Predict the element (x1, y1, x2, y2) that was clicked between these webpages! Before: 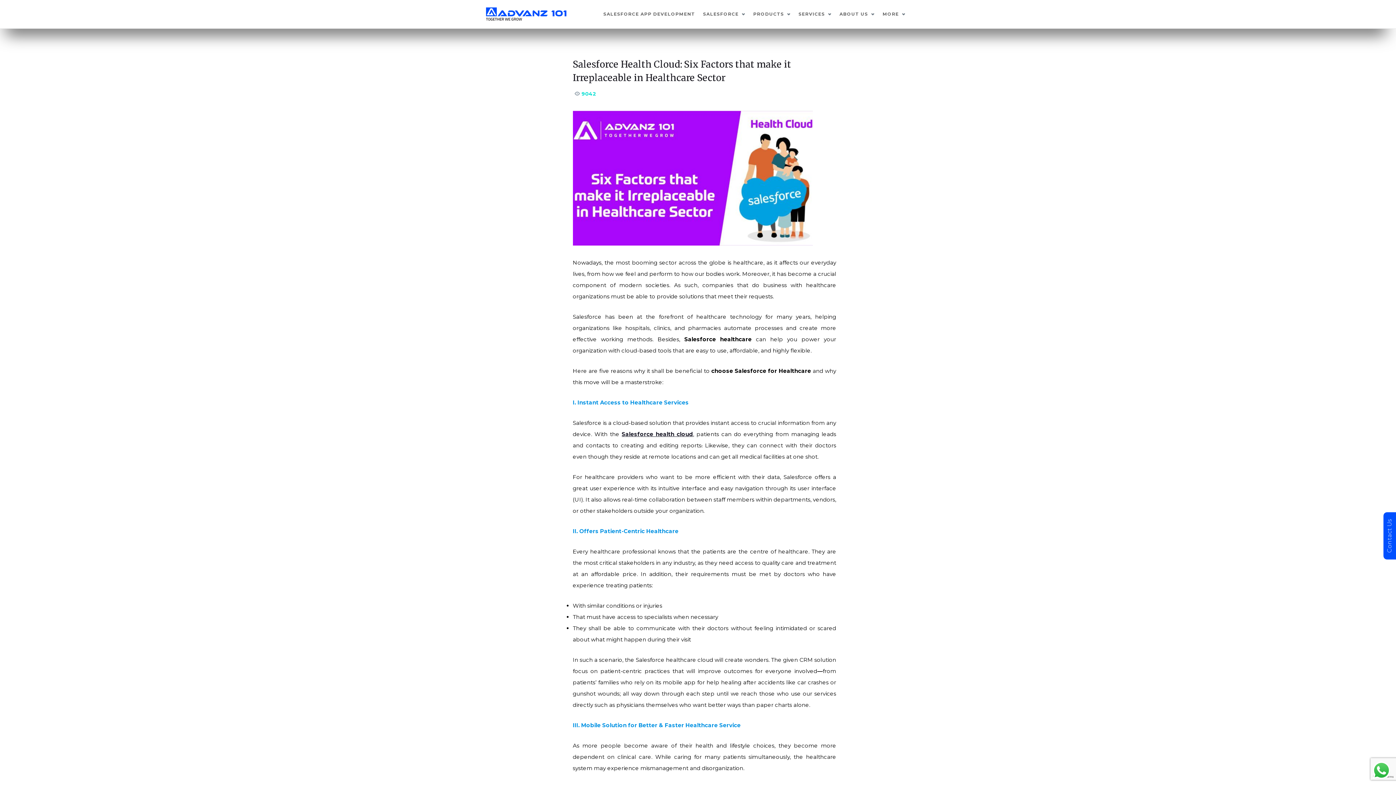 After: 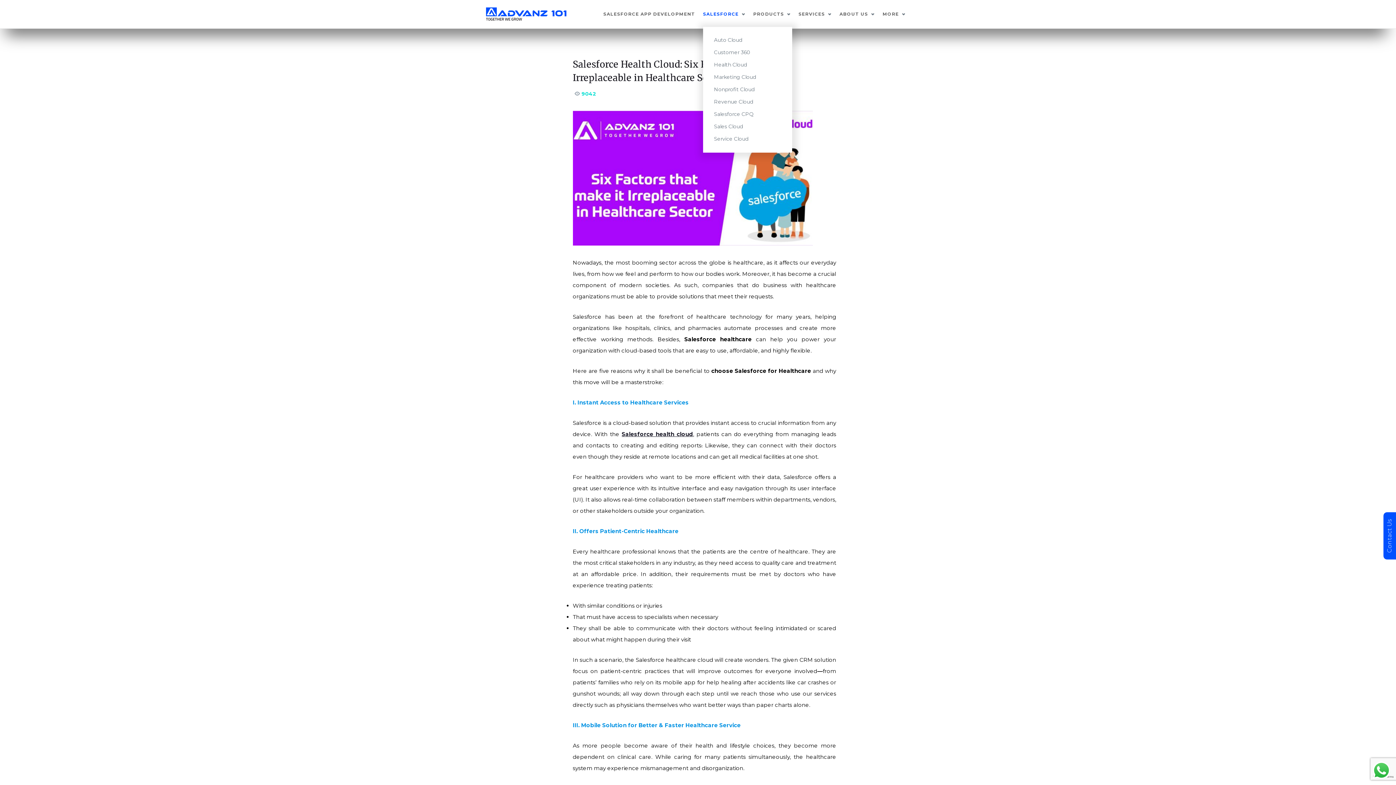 Action: label: SALESFORCE bbox: (703, 8, 745, 19)